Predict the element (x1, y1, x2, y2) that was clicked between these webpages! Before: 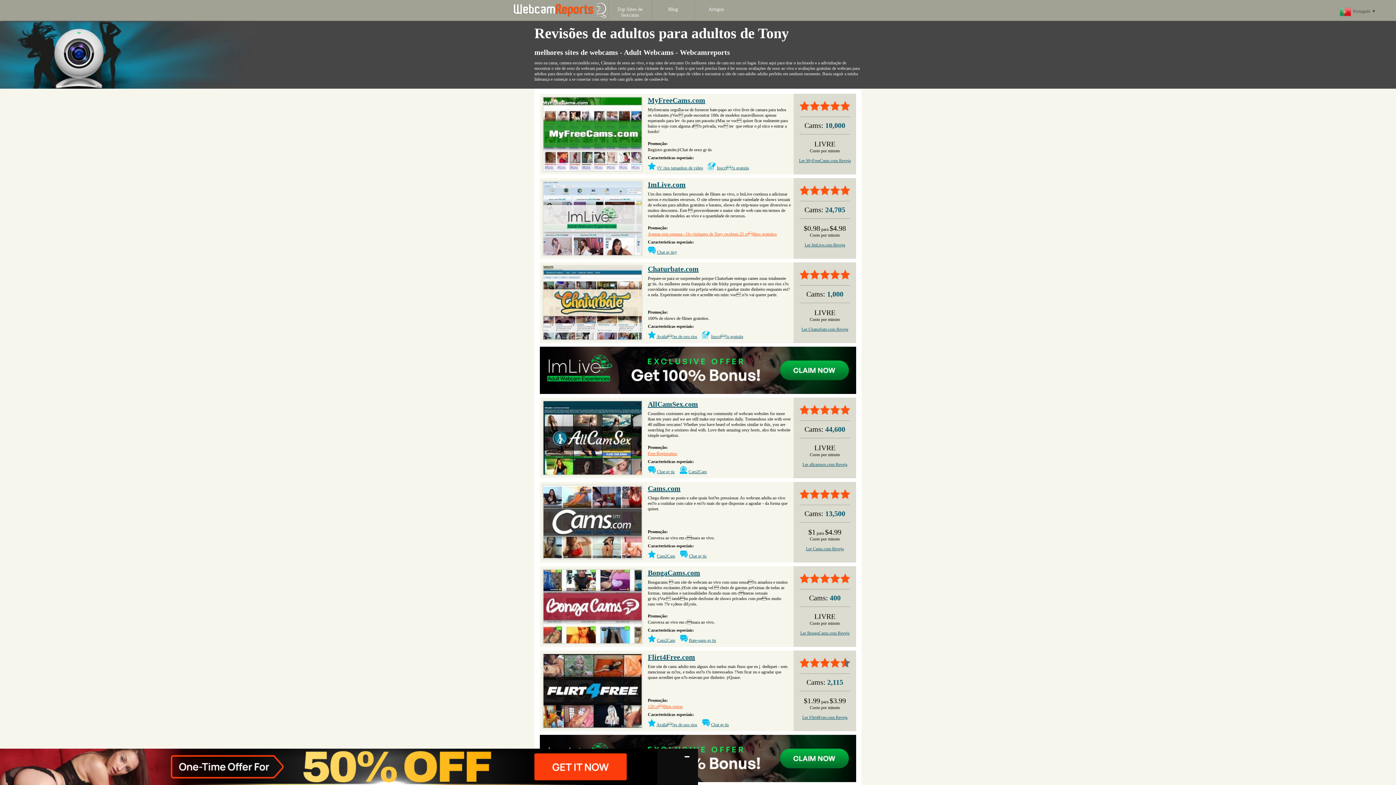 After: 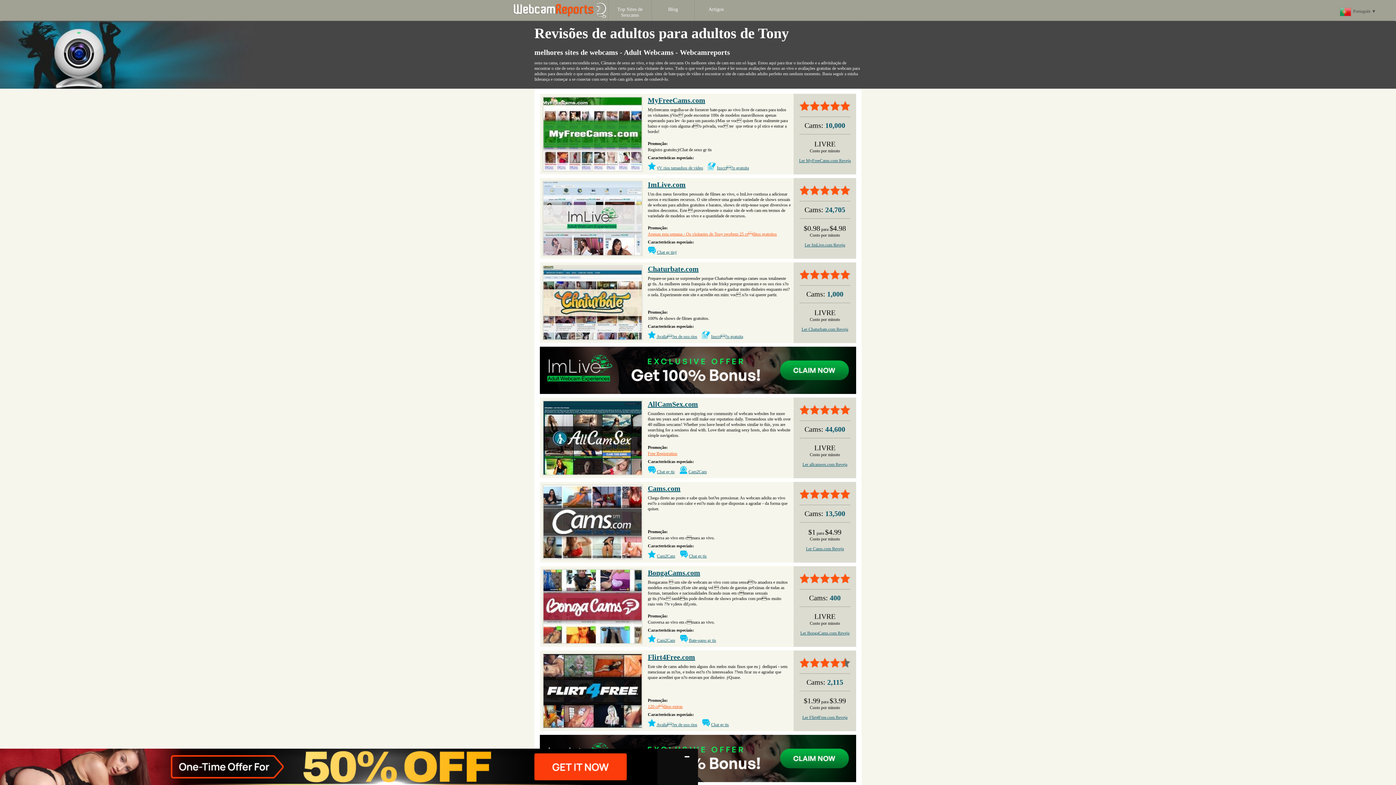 Action: bbox: (657, 638, 675, 643) label: Cam2Cam